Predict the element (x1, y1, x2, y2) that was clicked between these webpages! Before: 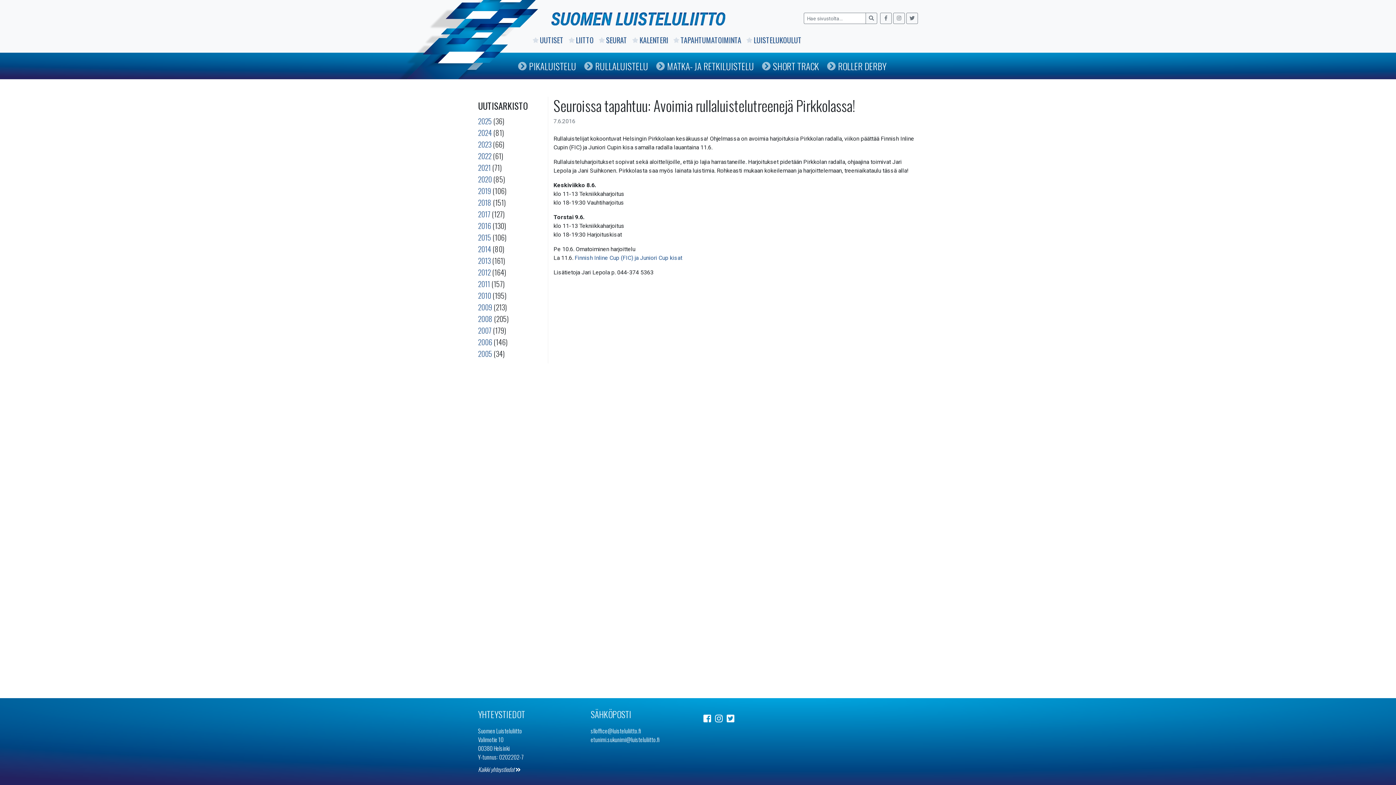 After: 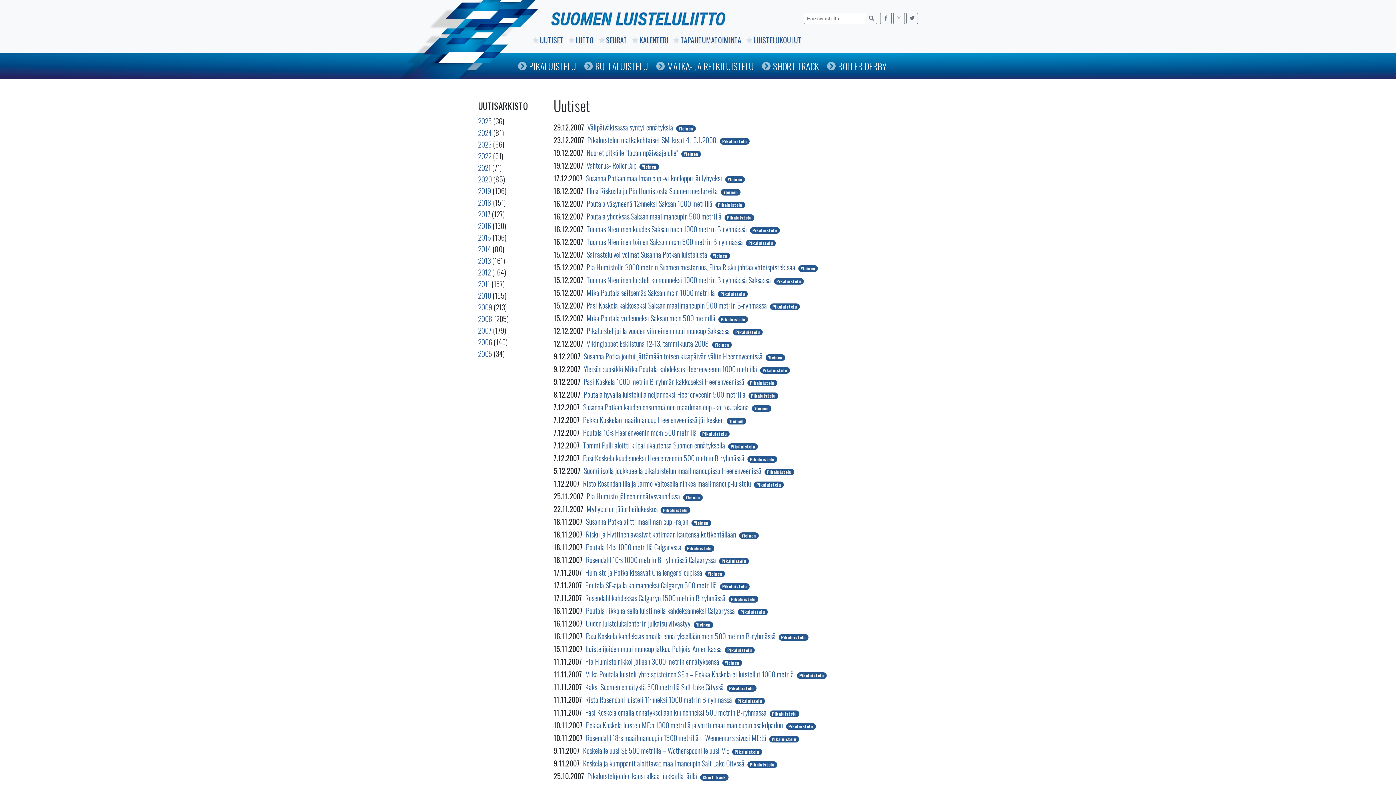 Action: label: 2007 bbox: (478, 325, 491, 335)